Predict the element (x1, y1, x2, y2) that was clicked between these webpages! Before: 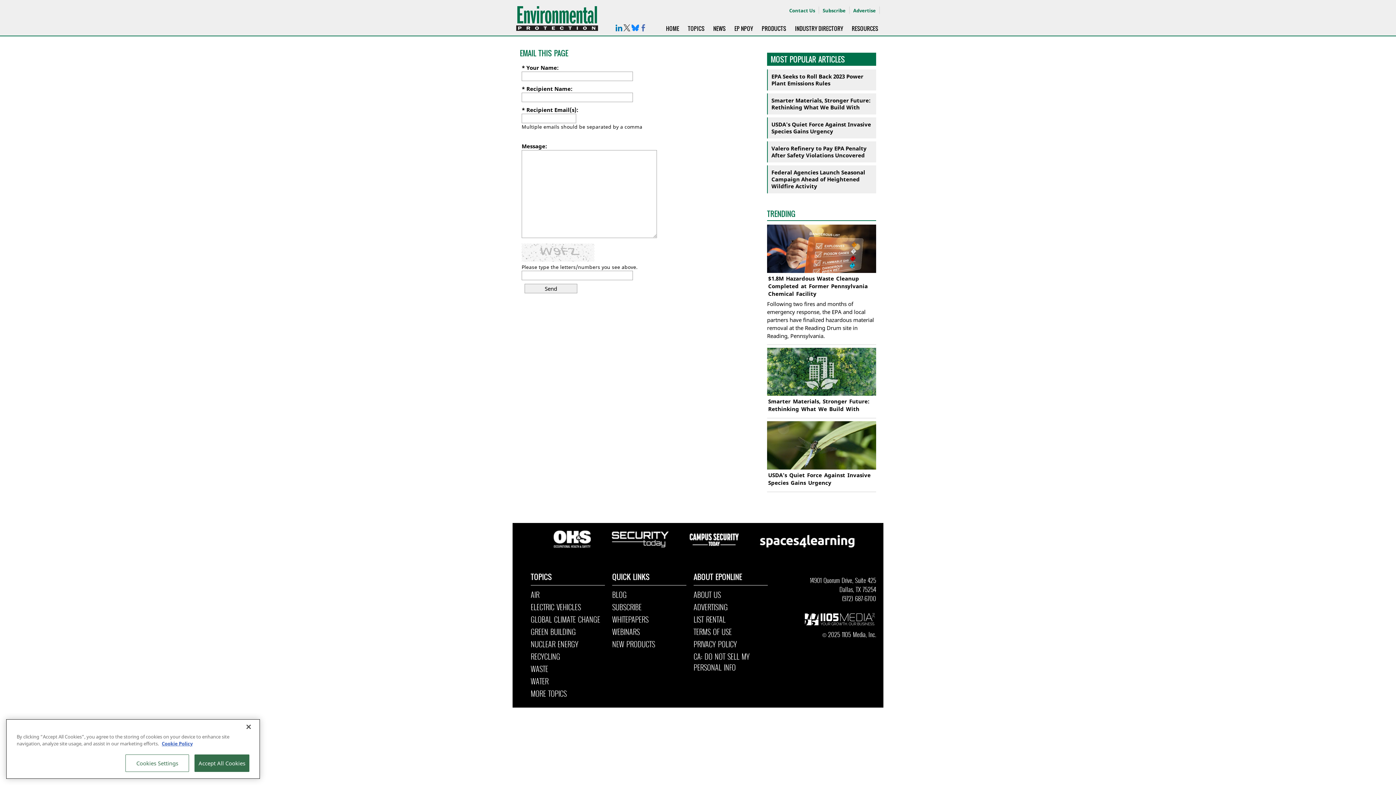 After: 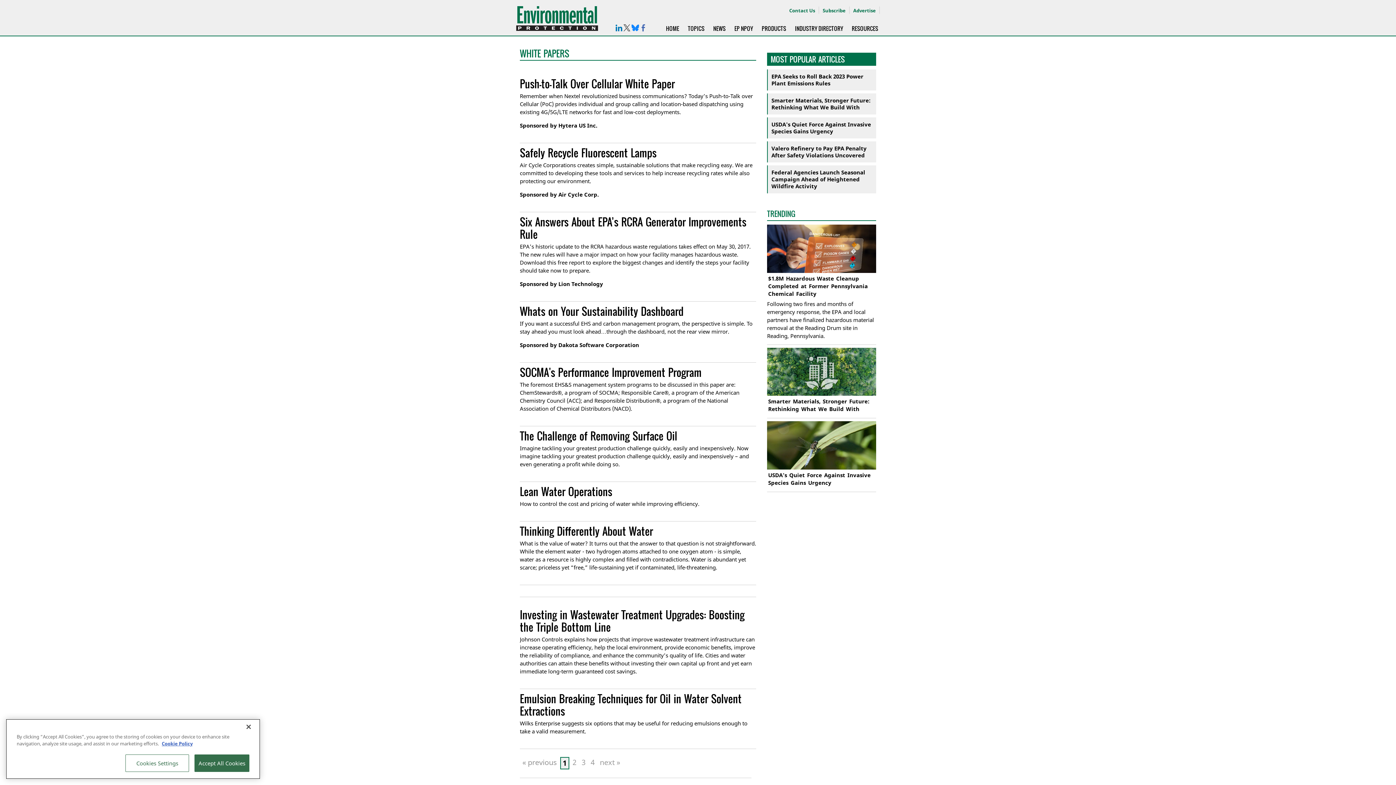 Action: bbox: (612, 614, 686, 625) label: WHITEPAPERS